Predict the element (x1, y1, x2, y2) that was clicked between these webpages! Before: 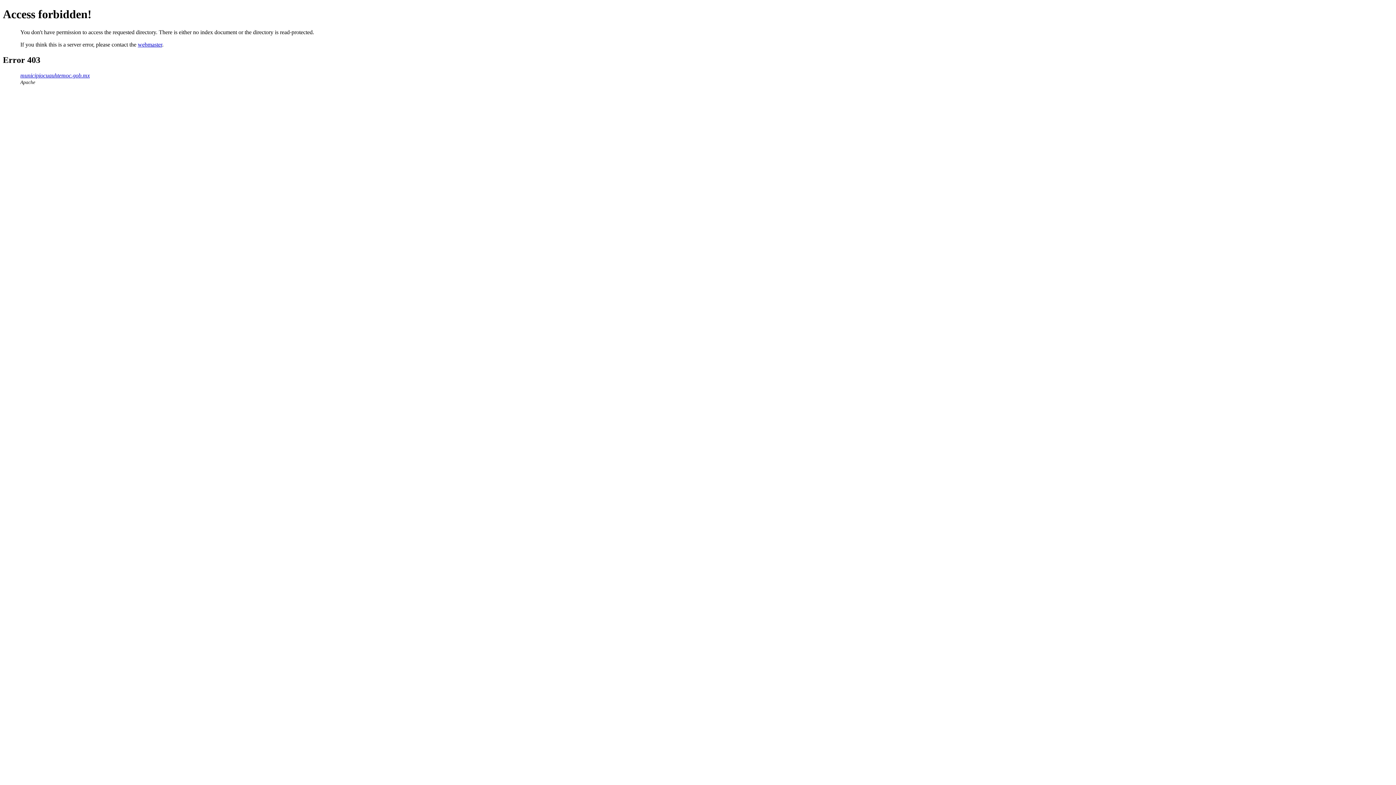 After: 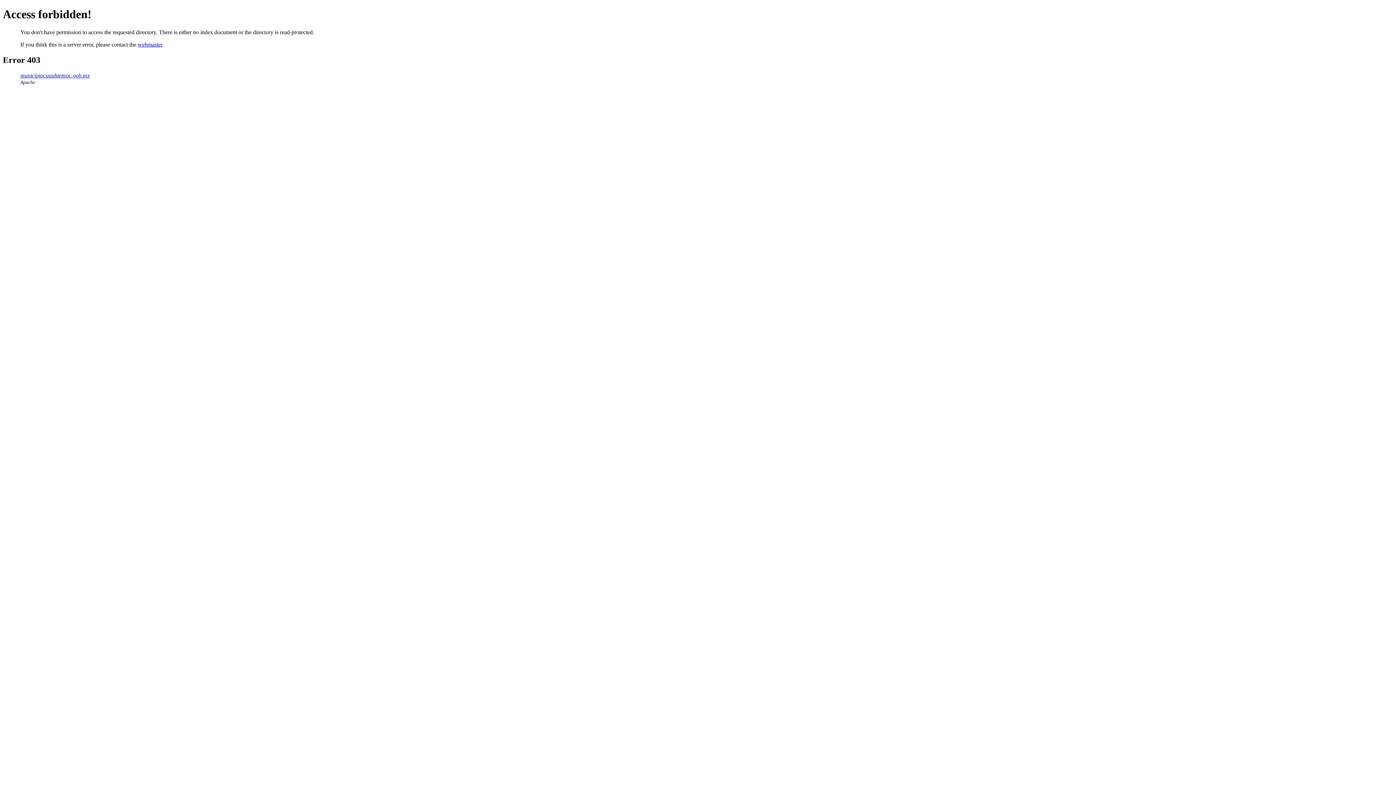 Action: label: webmaster bbox: (137, 41, 162, 47)